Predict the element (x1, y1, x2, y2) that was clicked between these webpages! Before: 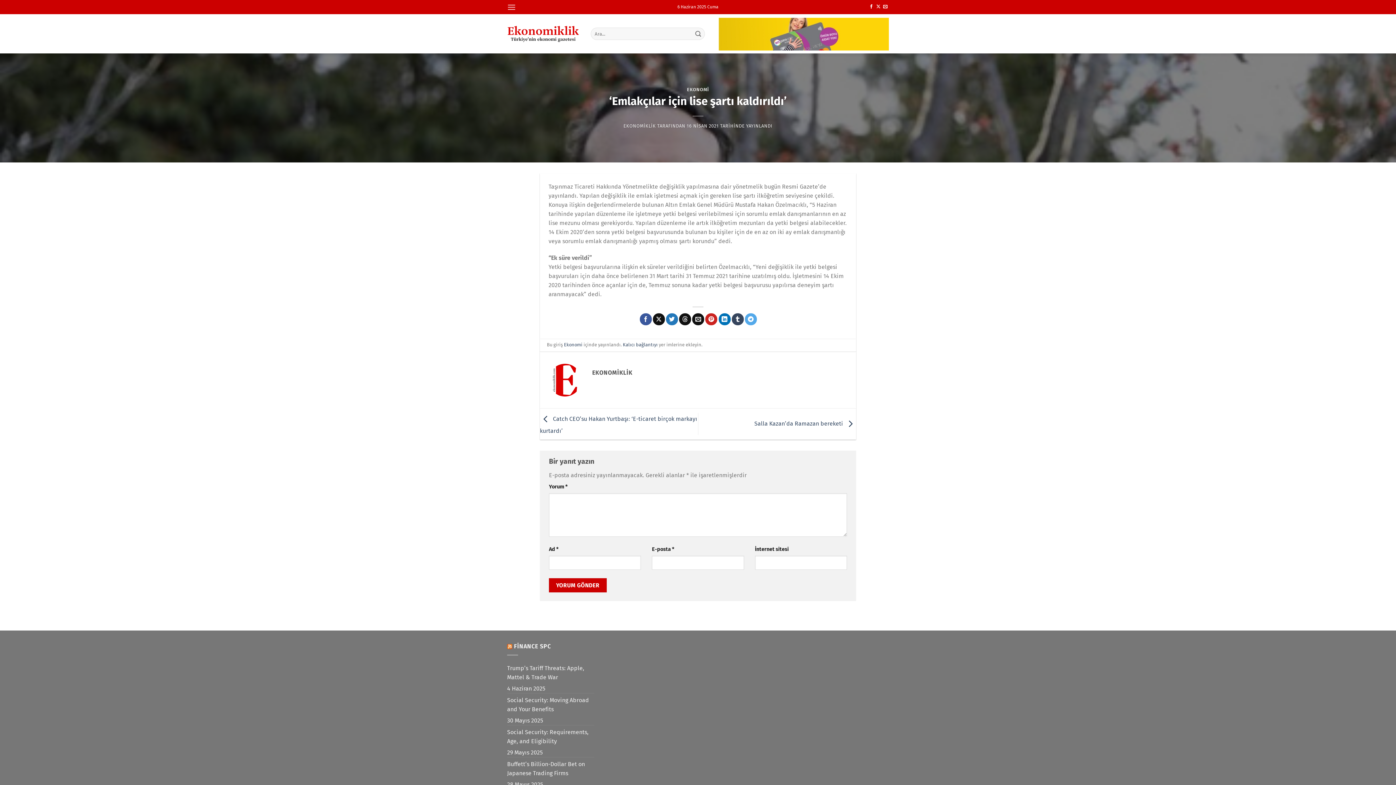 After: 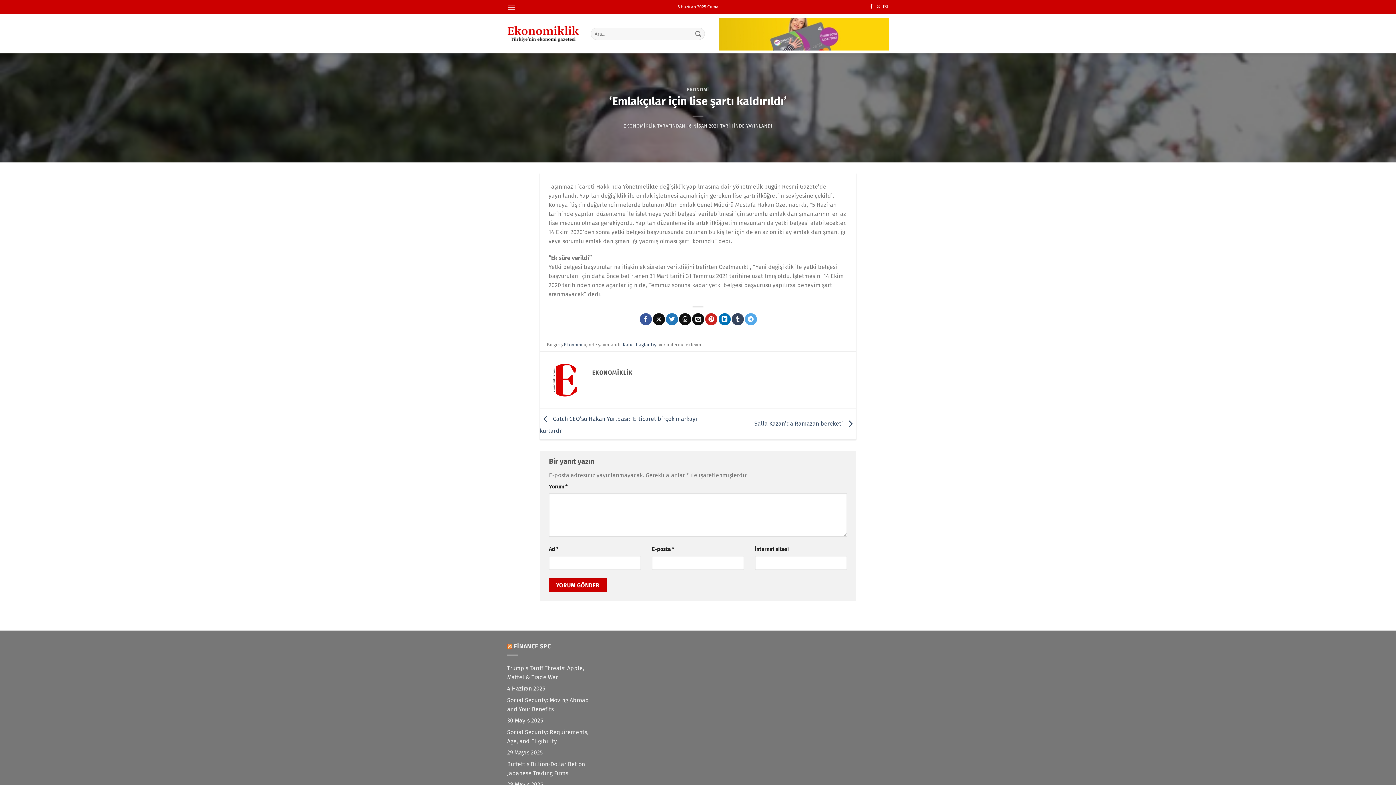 Action: label: Kalıcı bağlantıyı bbox: (622, 342, 657, 347)